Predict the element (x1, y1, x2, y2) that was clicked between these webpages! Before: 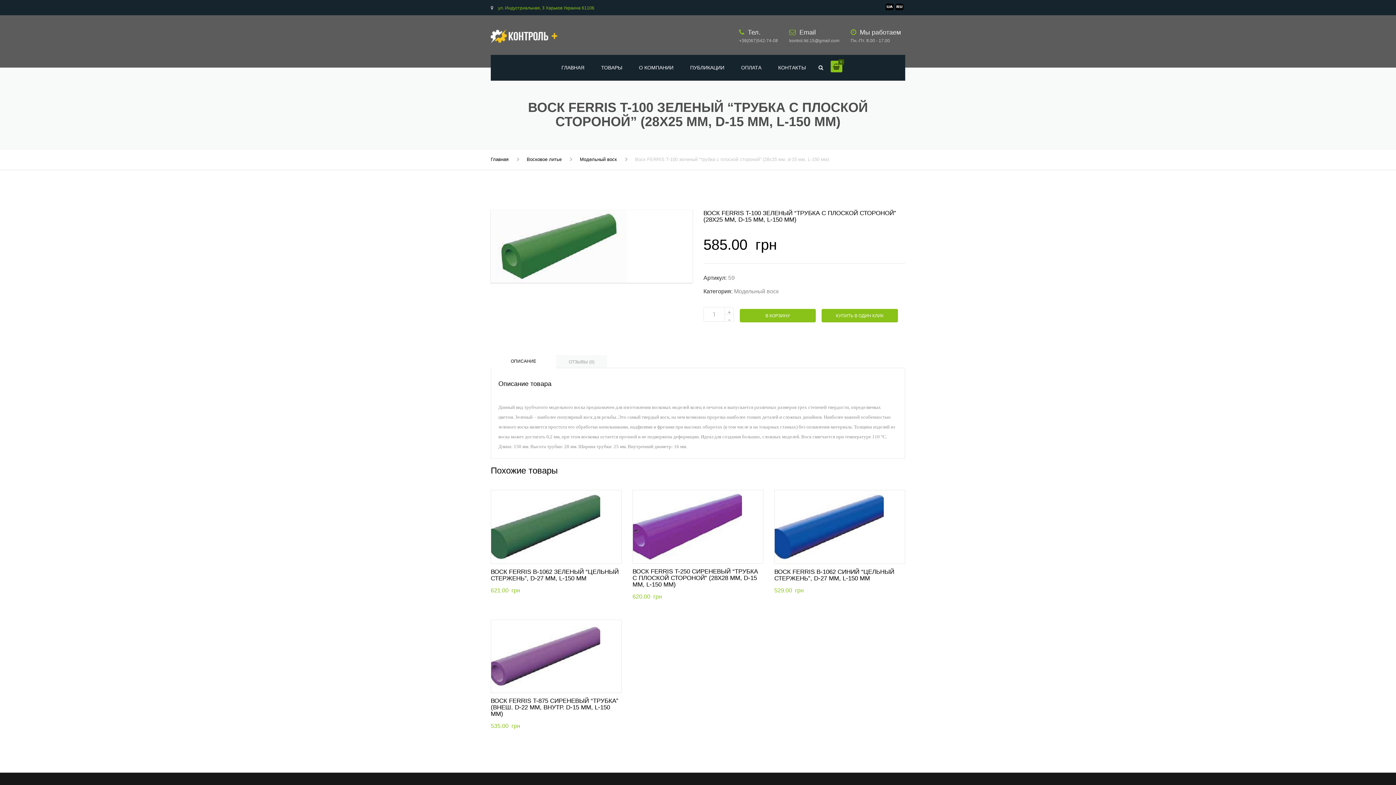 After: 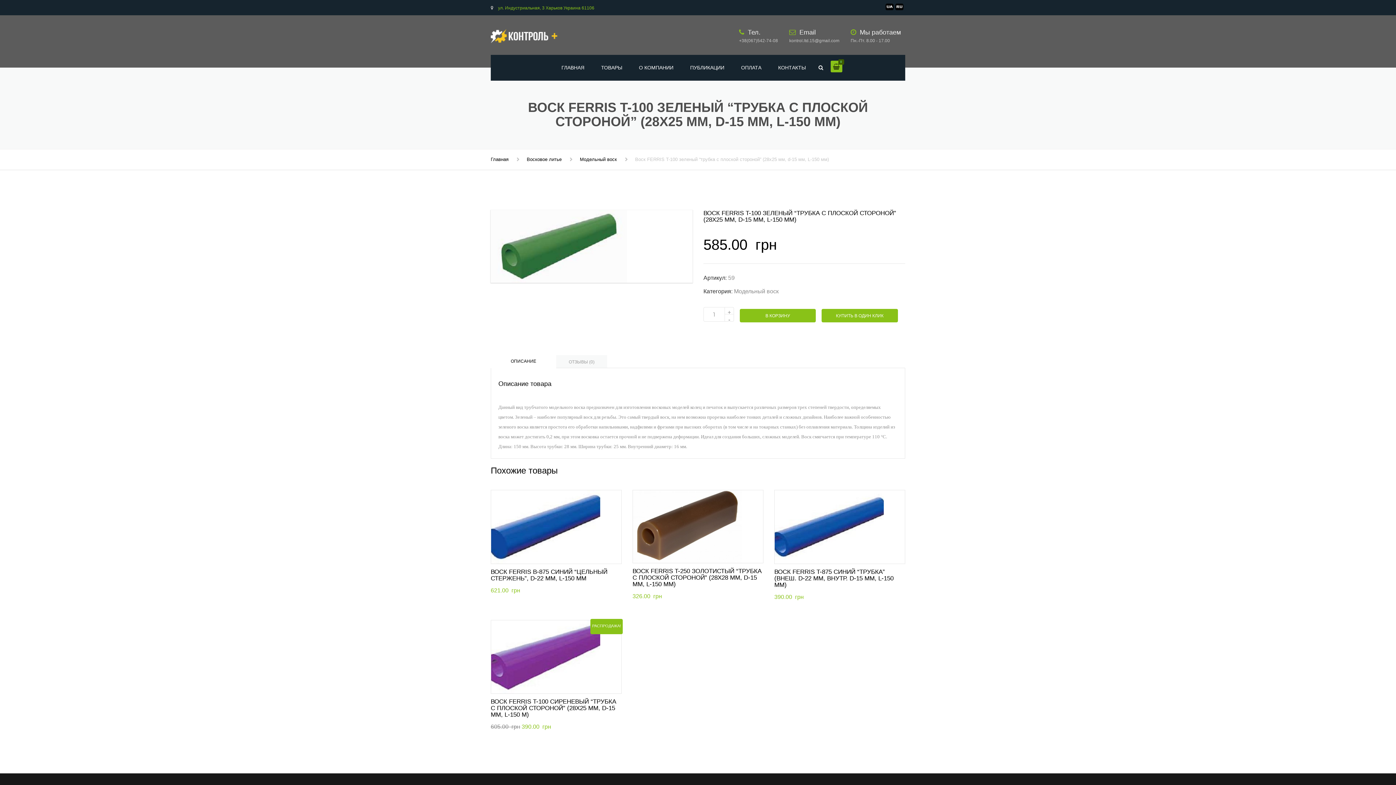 Action: bbox: (895, 4, 903, 9)